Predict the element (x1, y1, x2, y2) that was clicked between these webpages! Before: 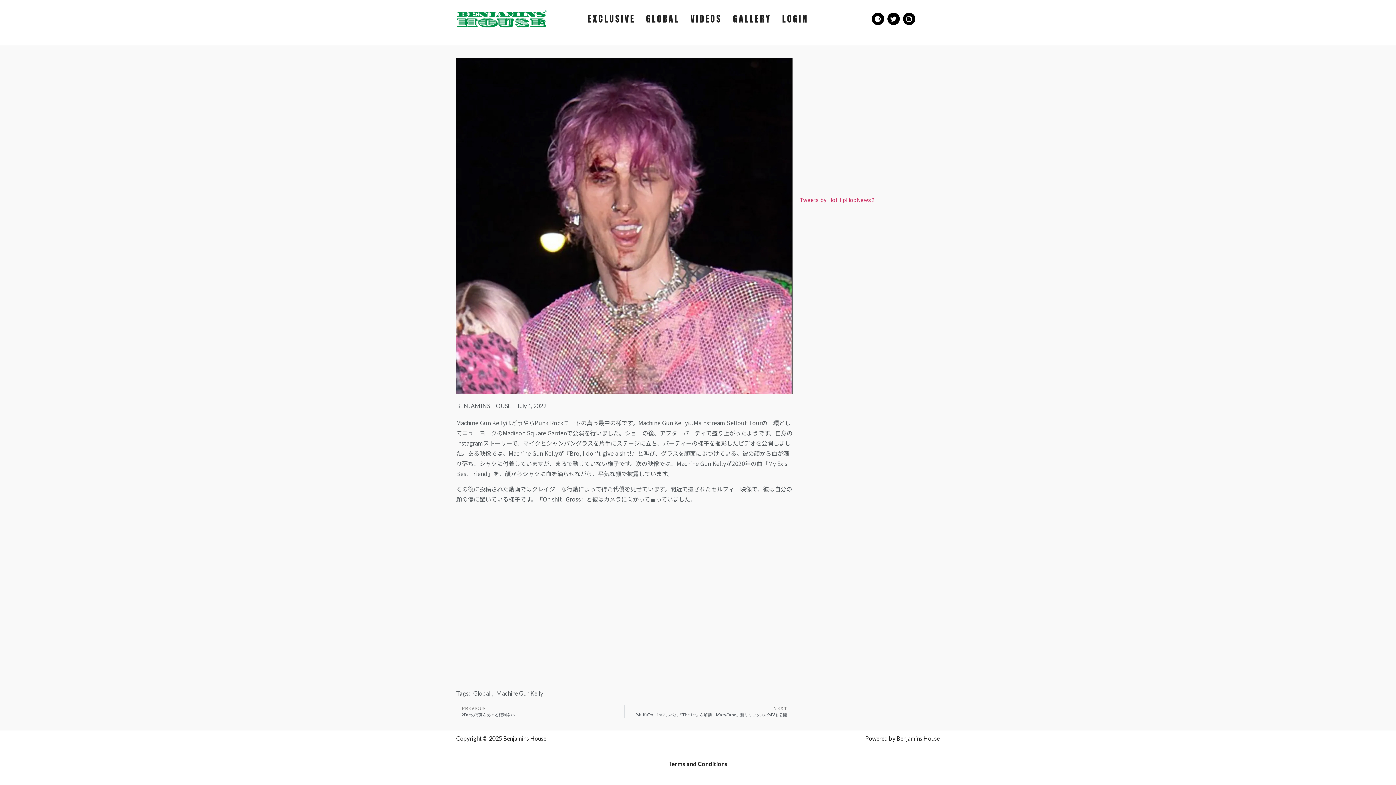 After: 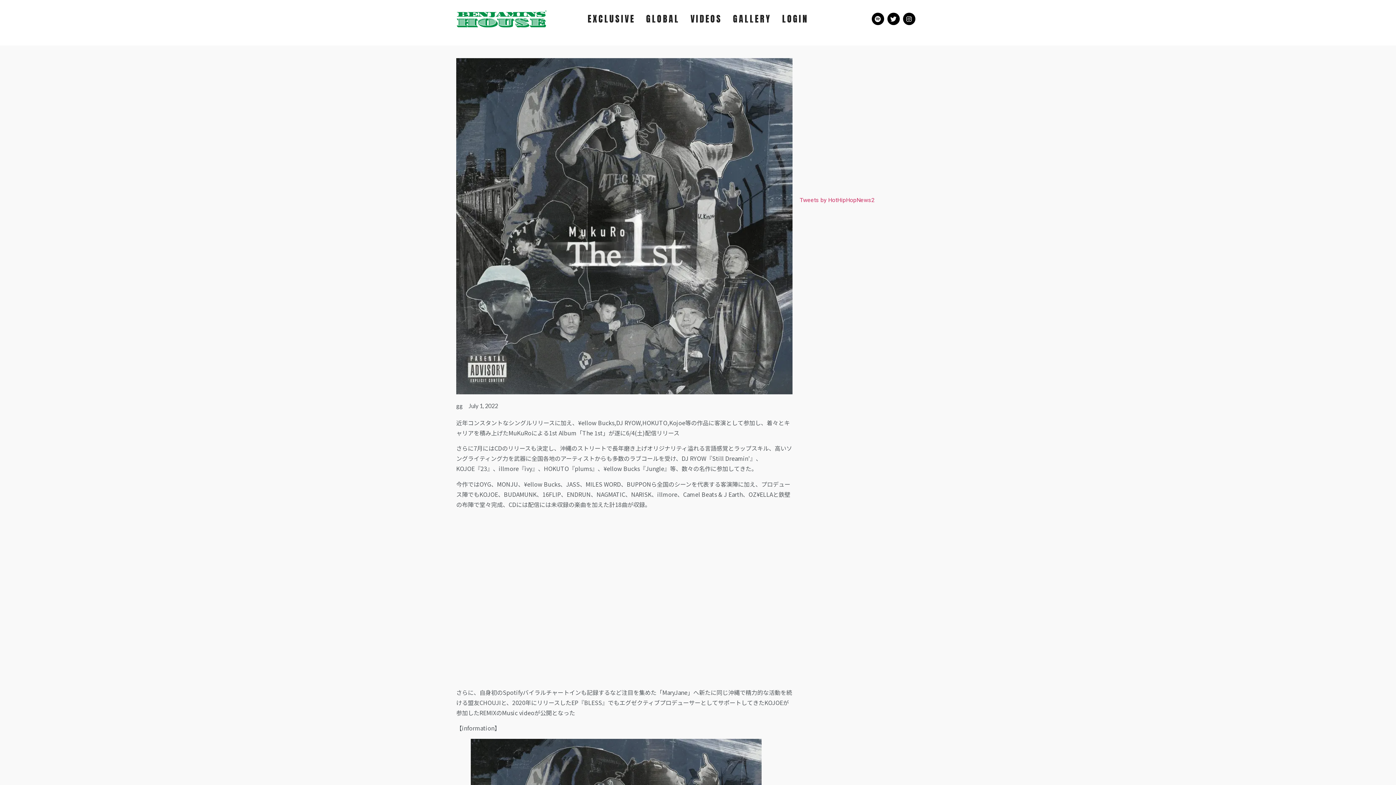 Action: label: NEXT
MuKuRo、1stアルバム『The 1st』を解禁「MaryJane」新リミックスのMVも公開
Next bbox: (624, 705, 792, 718)